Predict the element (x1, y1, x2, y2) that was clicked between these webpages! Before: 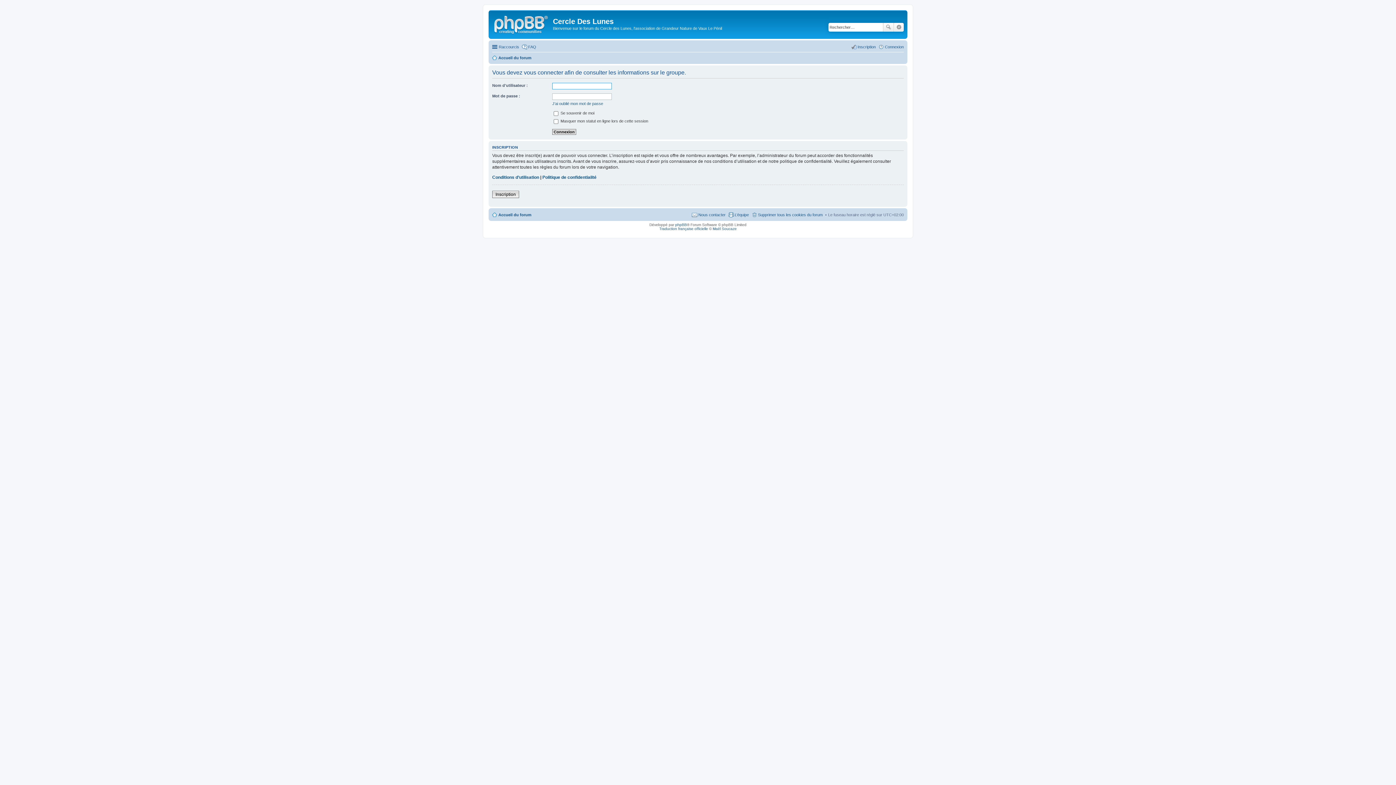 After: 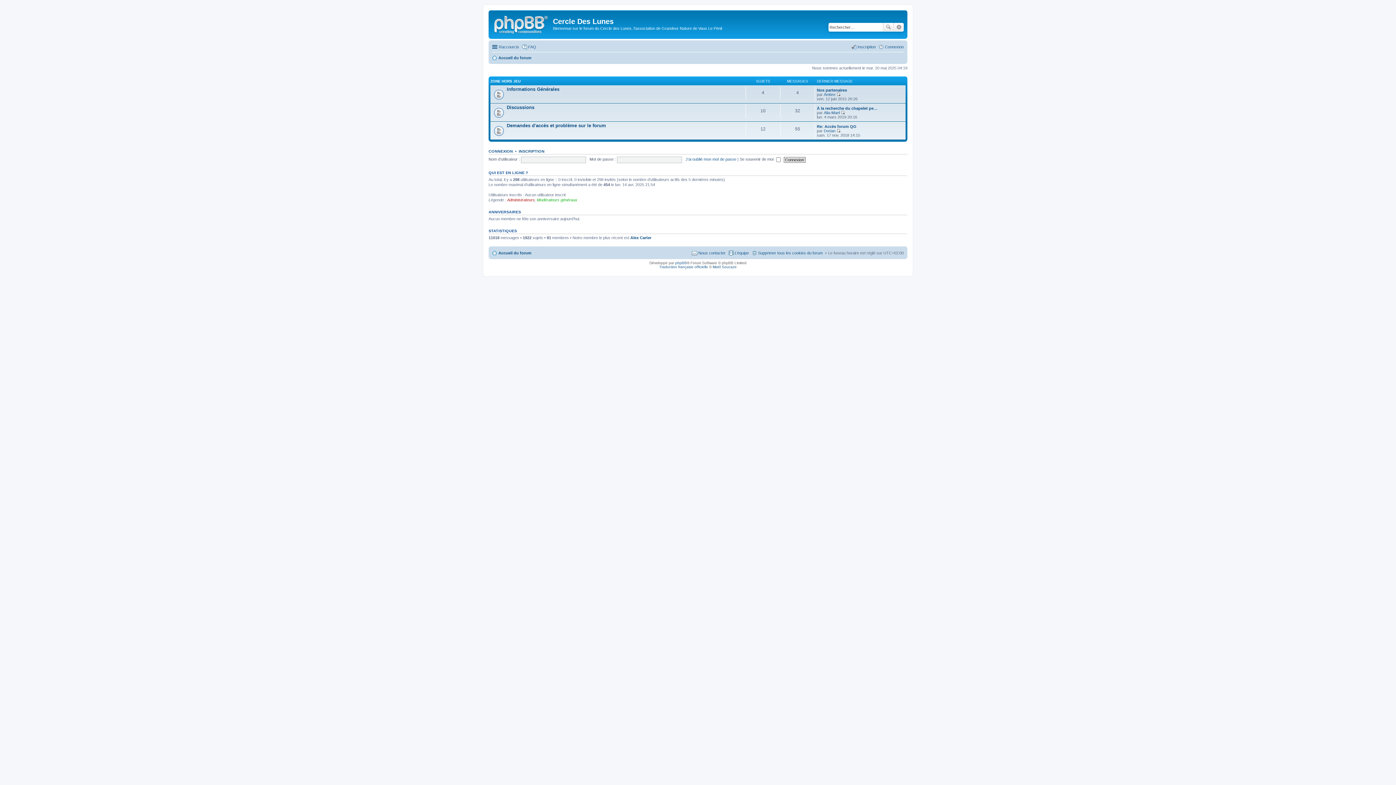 Action: bbox: (490, 12, 553, 35)